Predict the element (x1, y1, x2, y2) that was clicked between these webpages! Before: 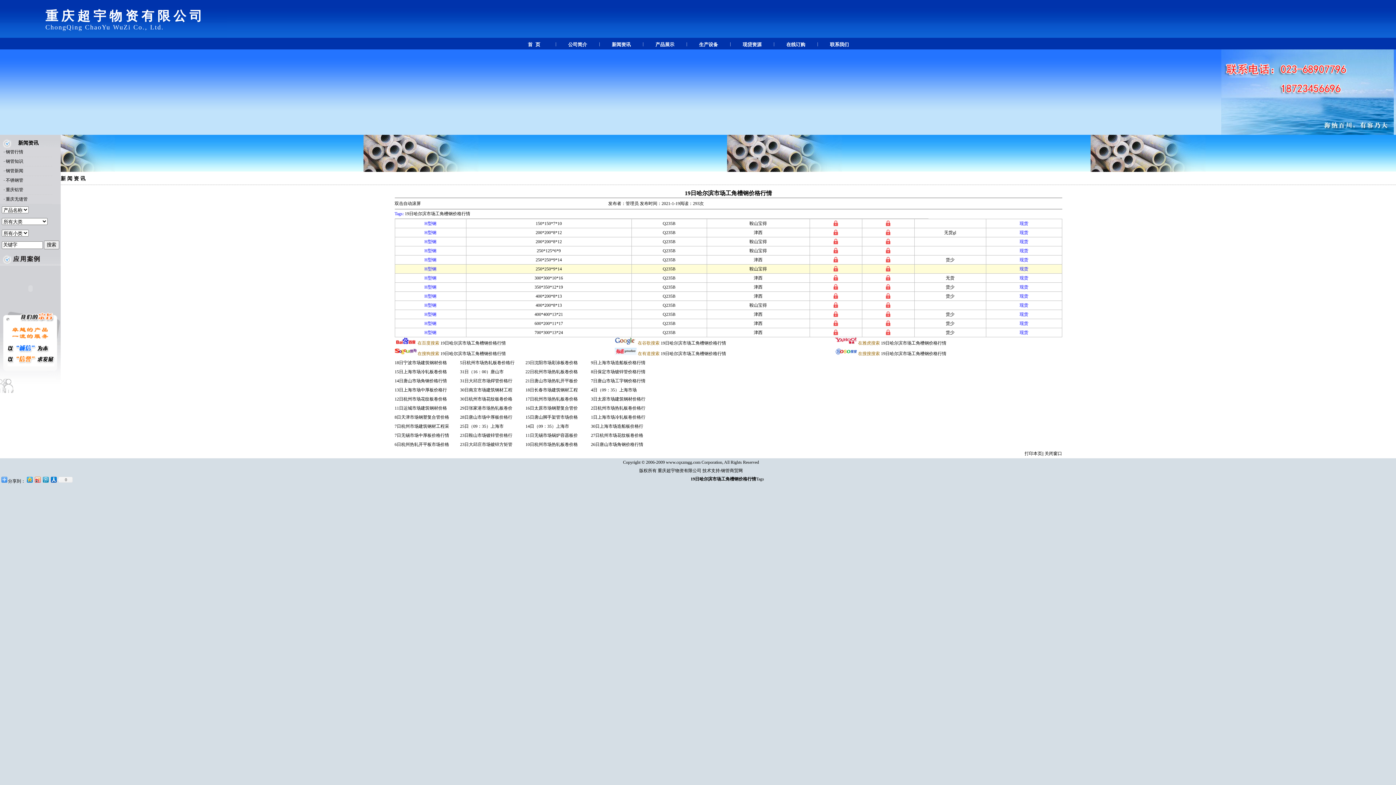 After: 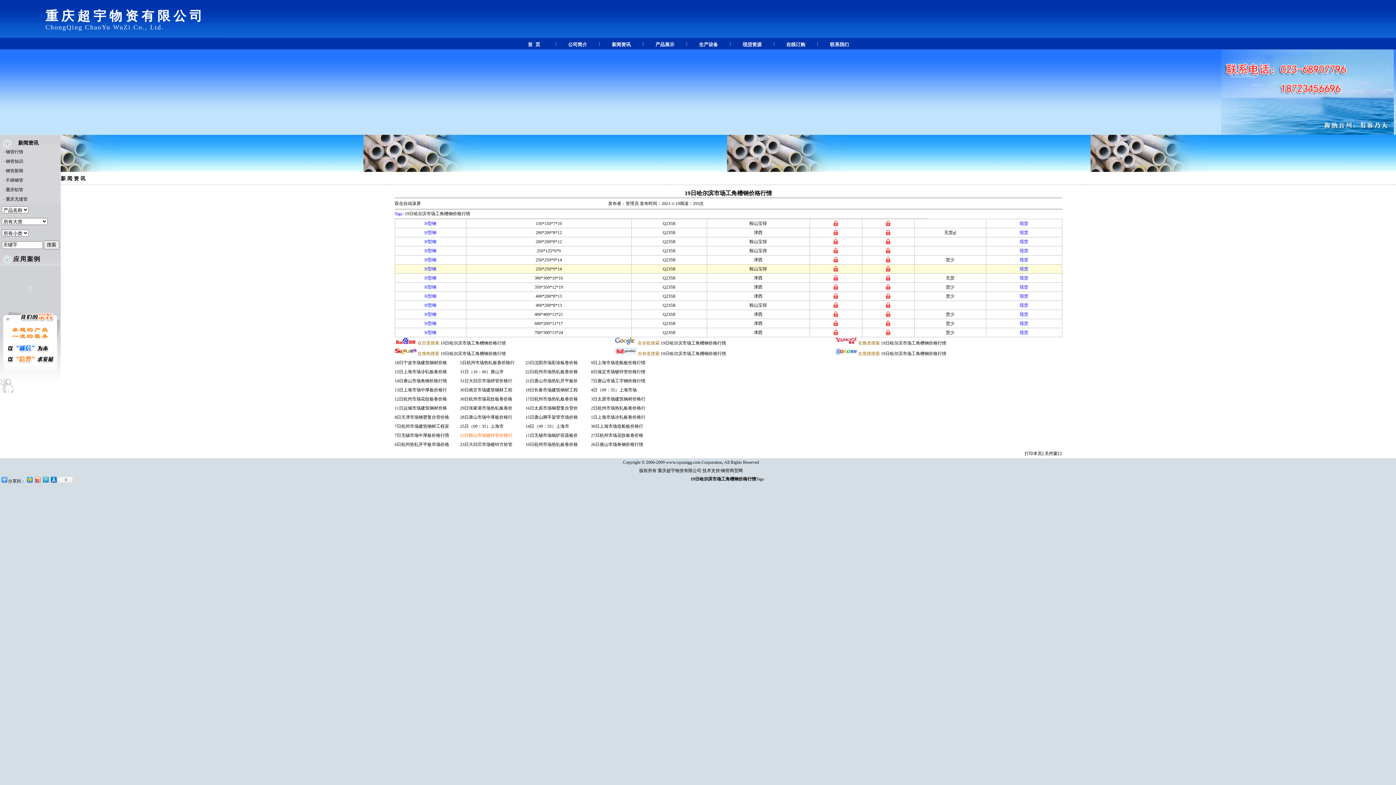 Action: bbox: (460, 433, 512, 438) label: 23日鞍山市场镀锌管价格行